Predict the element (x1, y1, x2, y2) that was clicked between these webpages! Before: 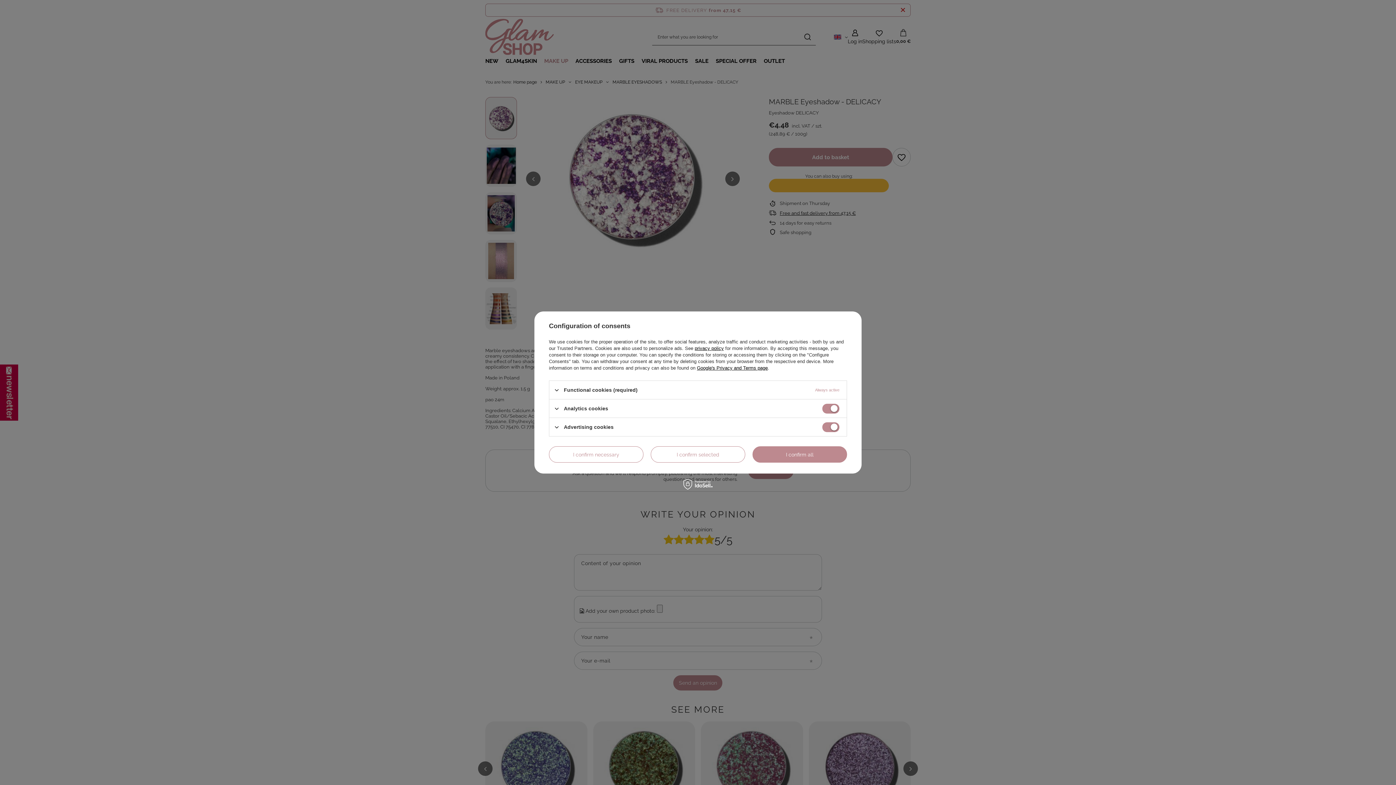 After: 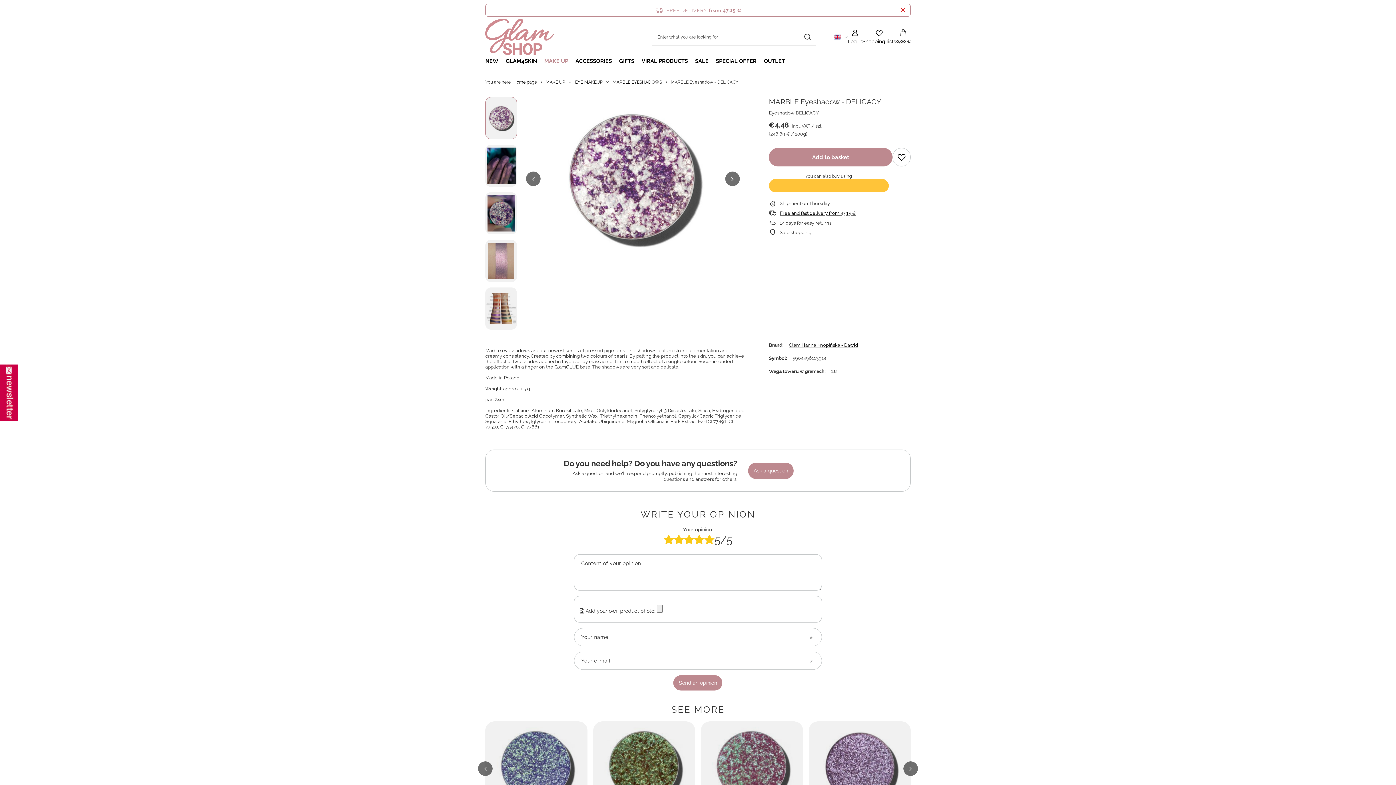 Action: bbox: (752, 446, 847, 462) label: I confirm all